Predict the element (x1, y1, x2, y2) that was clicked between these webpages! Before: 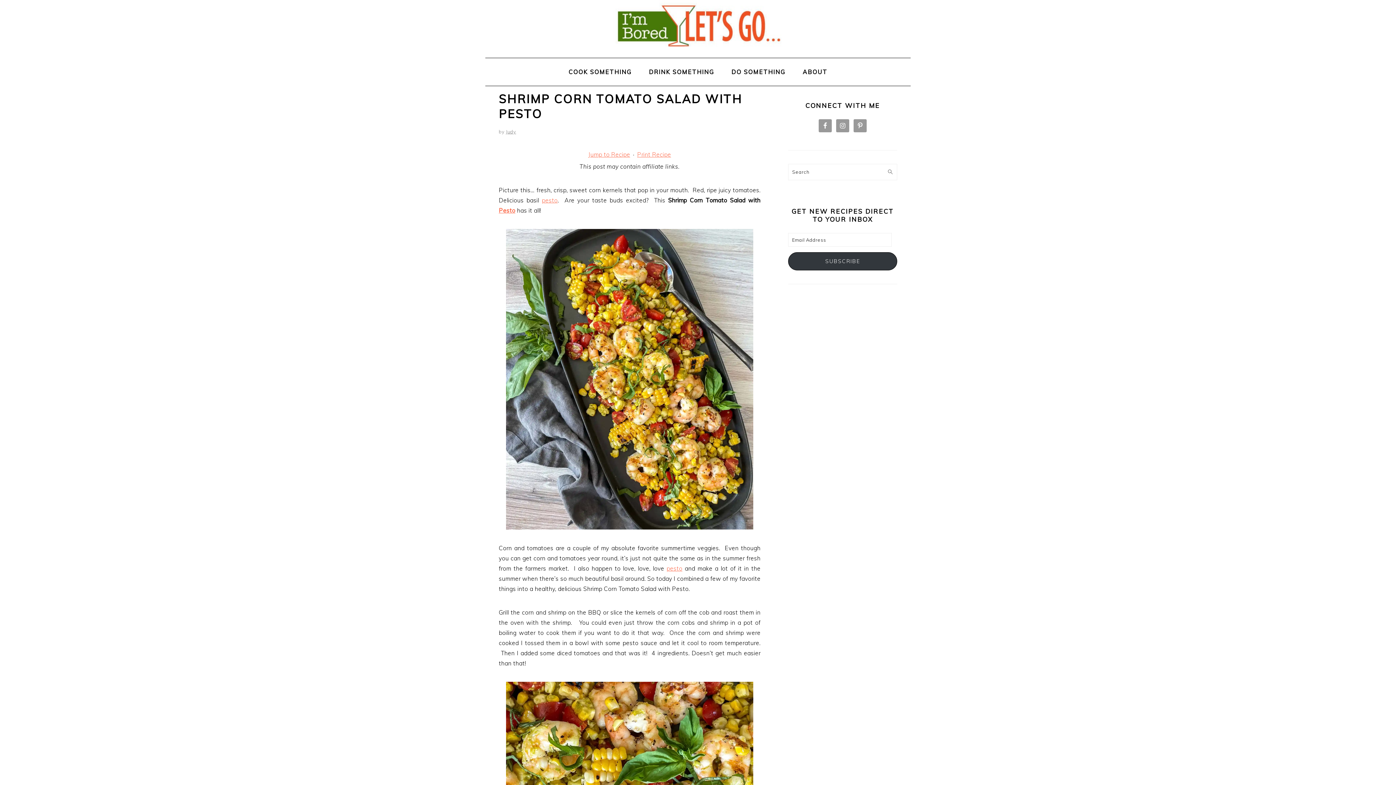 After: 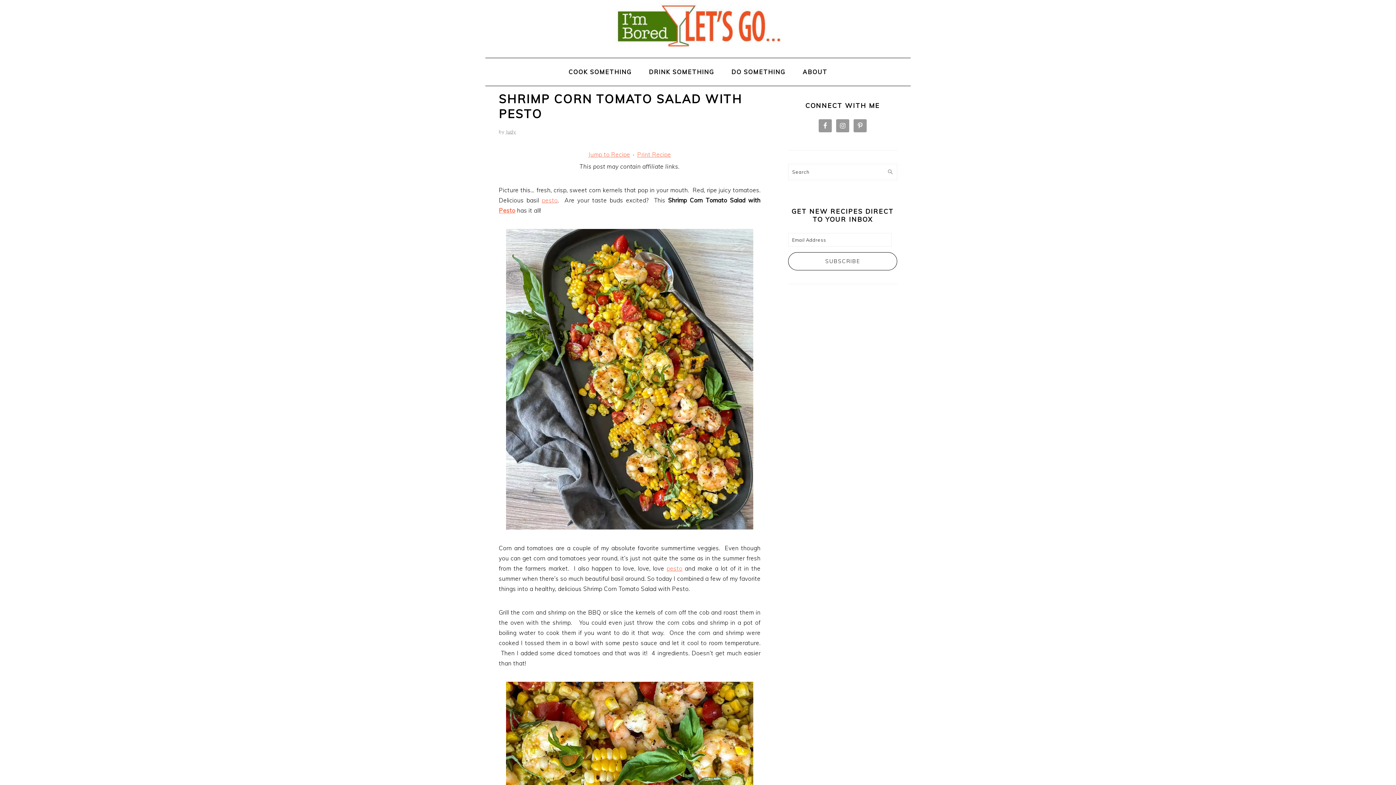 Action: label: SUBSCRIBE bbox: (788, 252, 897, 270)